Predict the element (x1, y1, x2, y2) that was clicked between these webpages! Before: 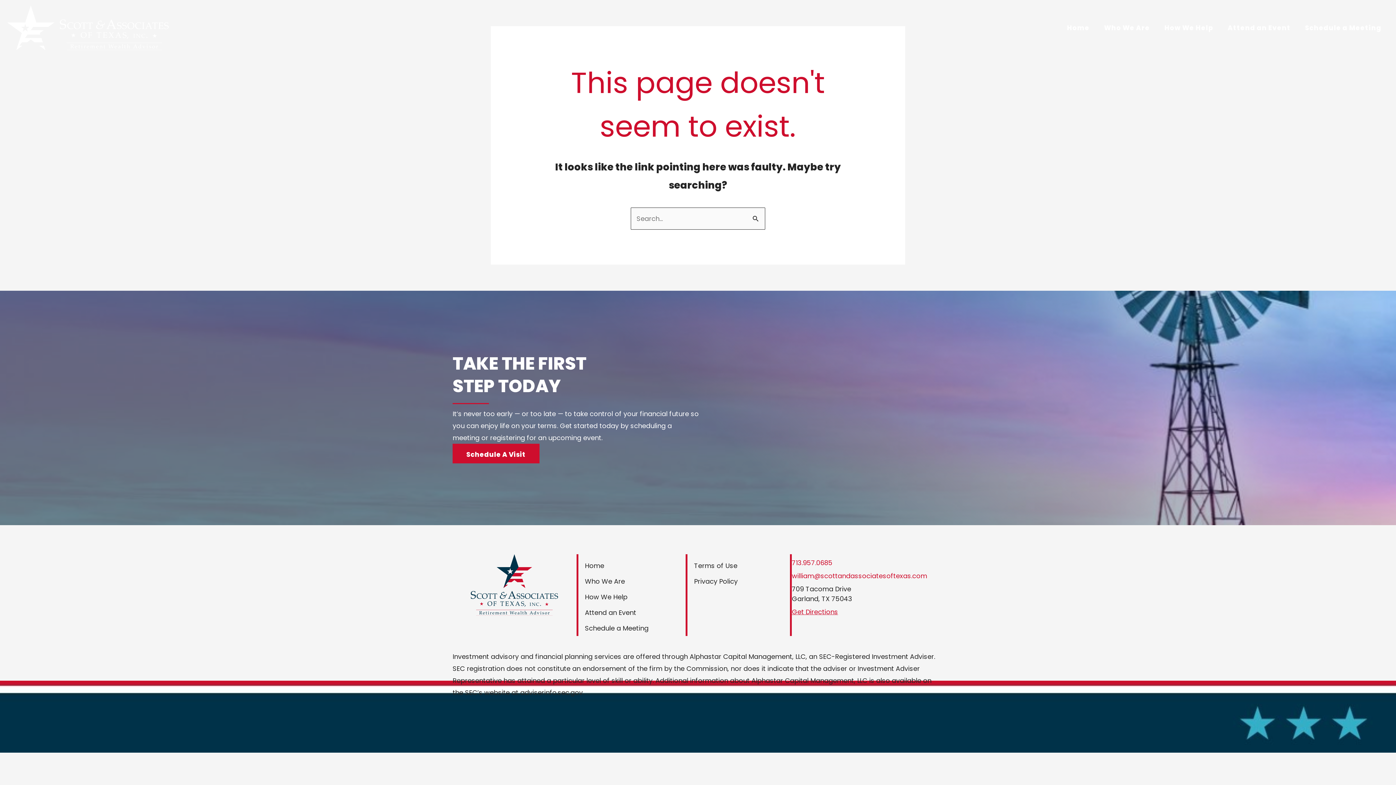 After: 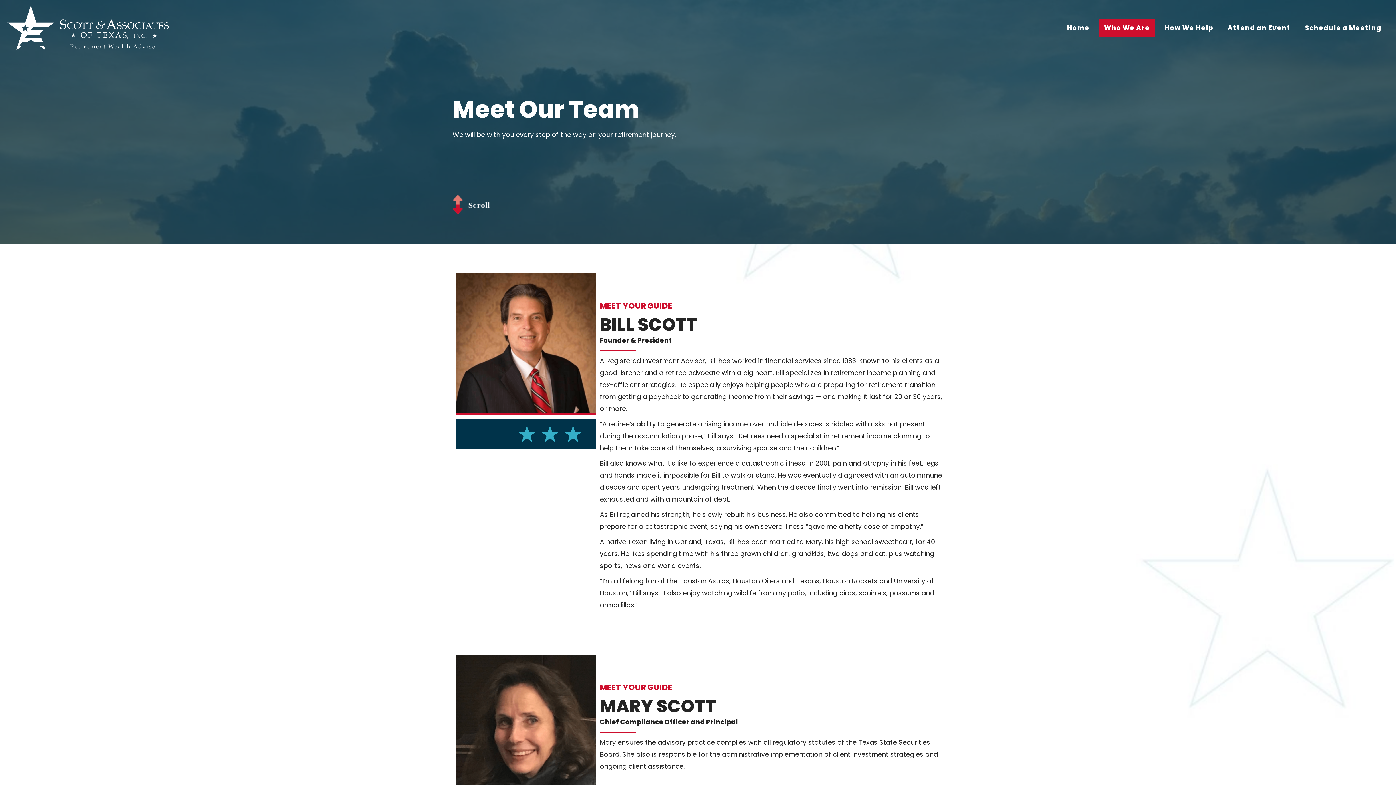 Action: label: Who We Are bbox: (585, 573, 685, 589)